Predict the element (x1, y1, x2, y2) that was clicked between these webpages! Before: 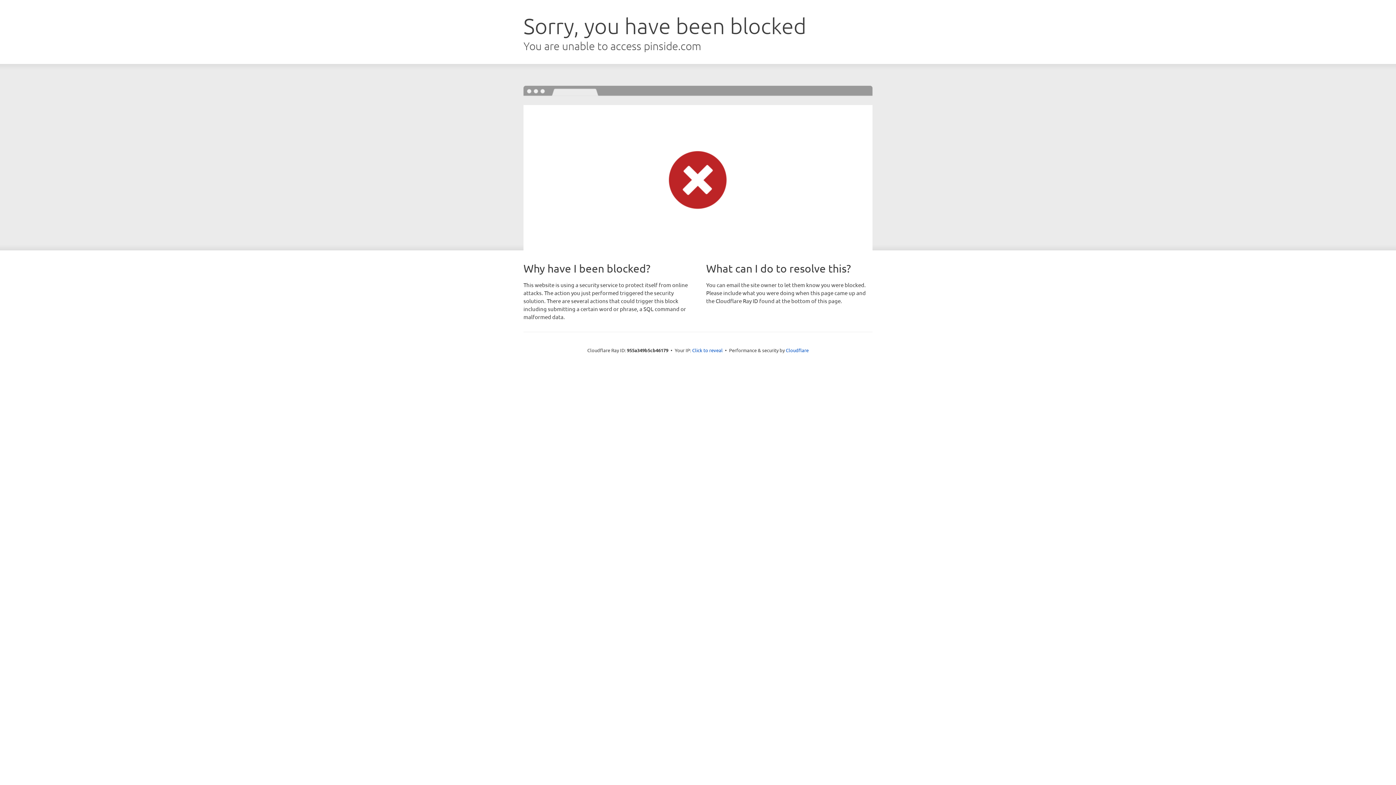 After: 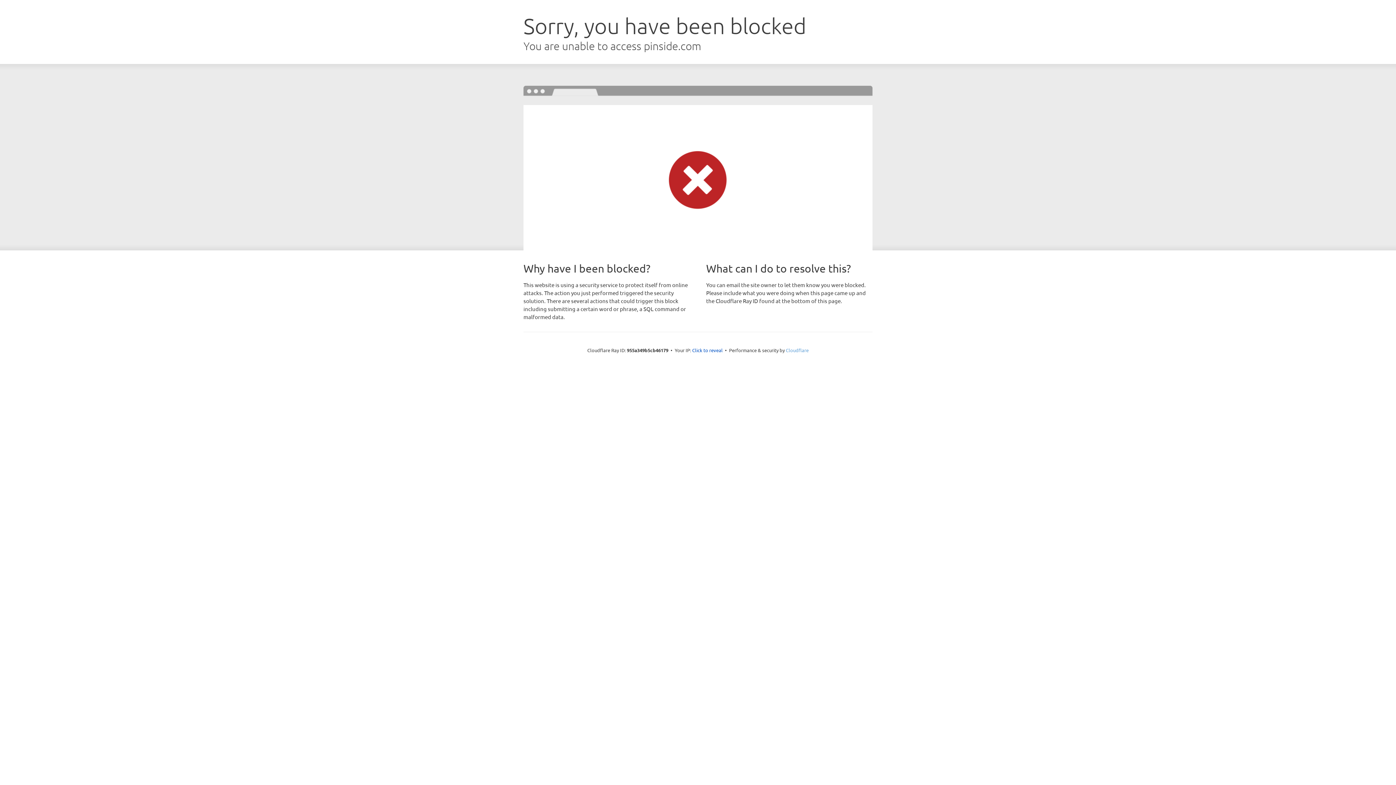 Action: label: Cloudflare bbox: (786, 347, 808, 353)